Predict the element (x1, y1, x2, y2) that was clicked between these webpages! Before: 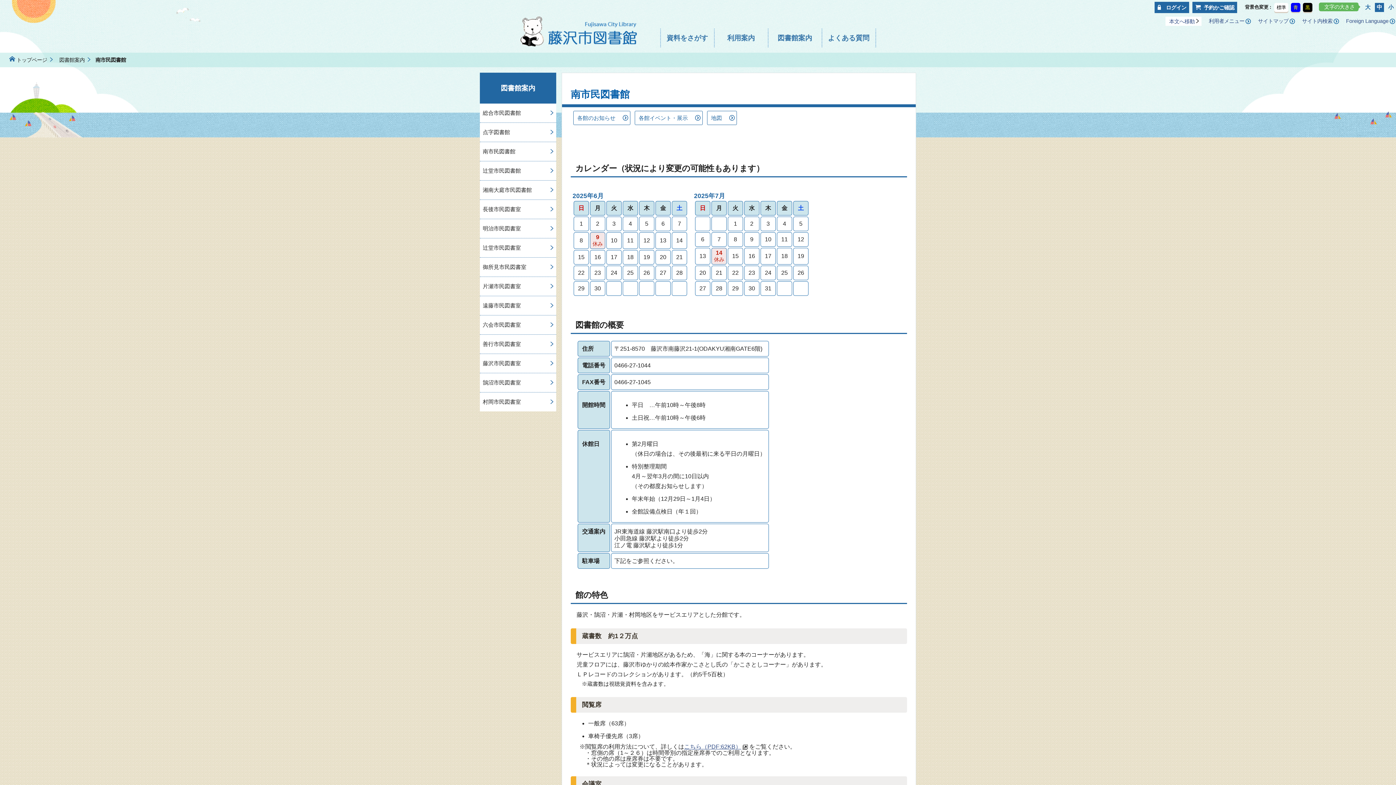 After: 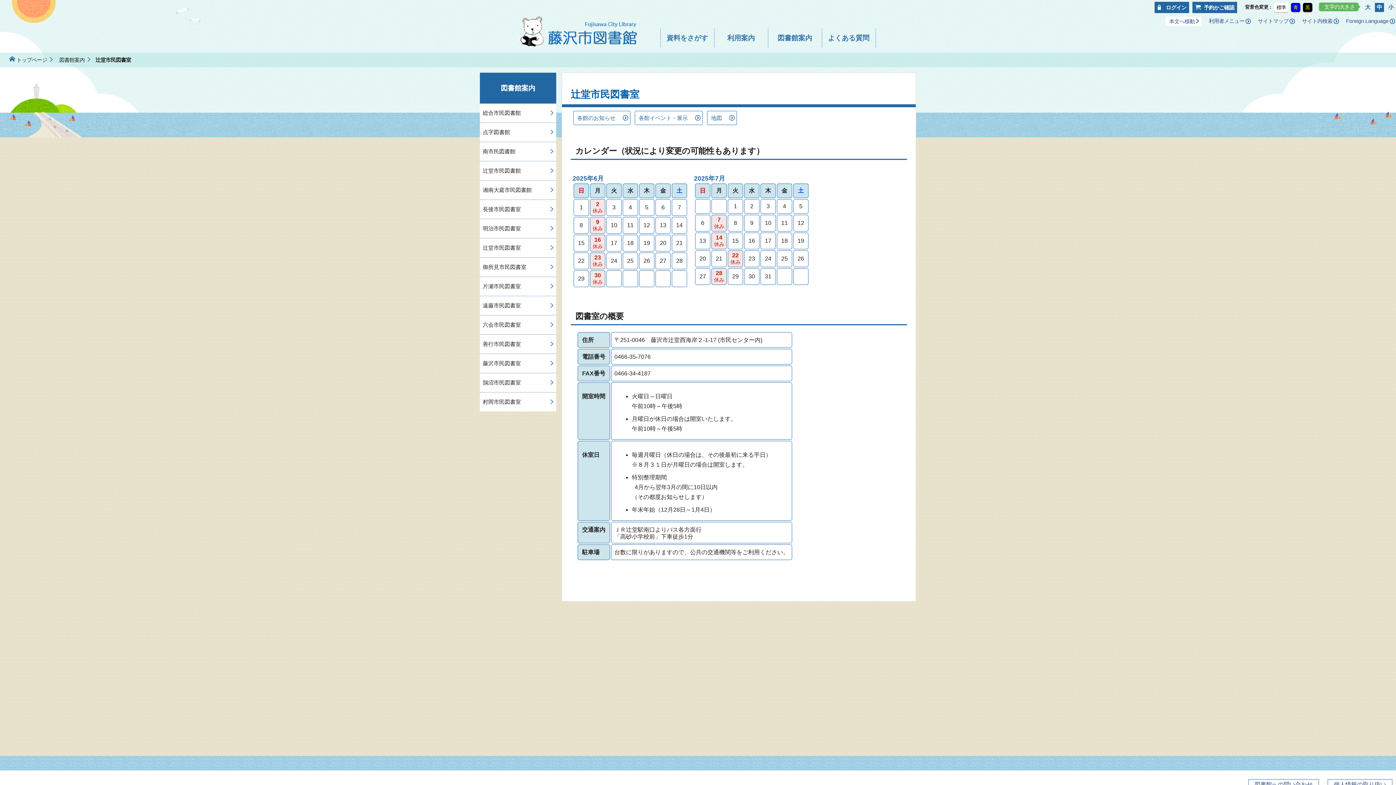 Action: bbox: (480, 238, 556, 257) label: 辻堂市民図書室